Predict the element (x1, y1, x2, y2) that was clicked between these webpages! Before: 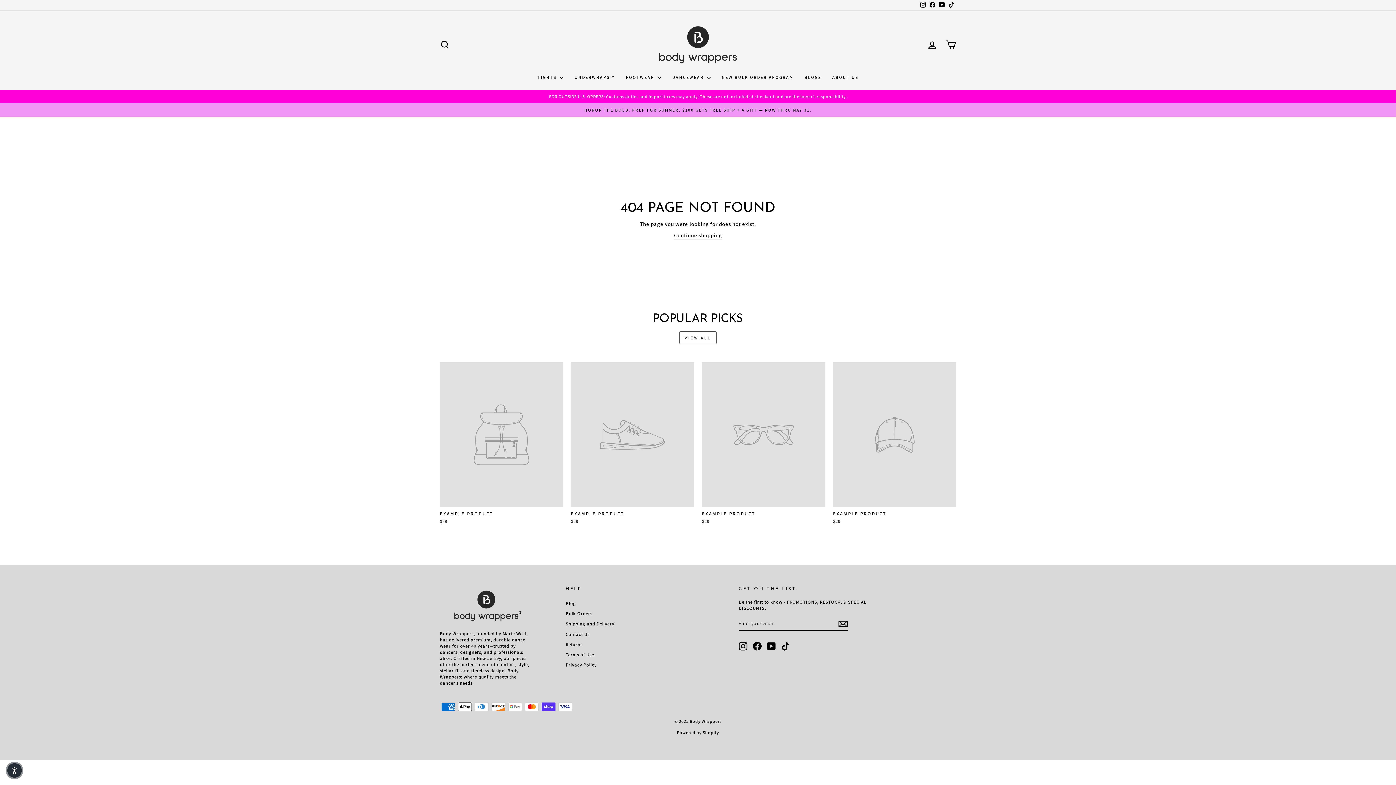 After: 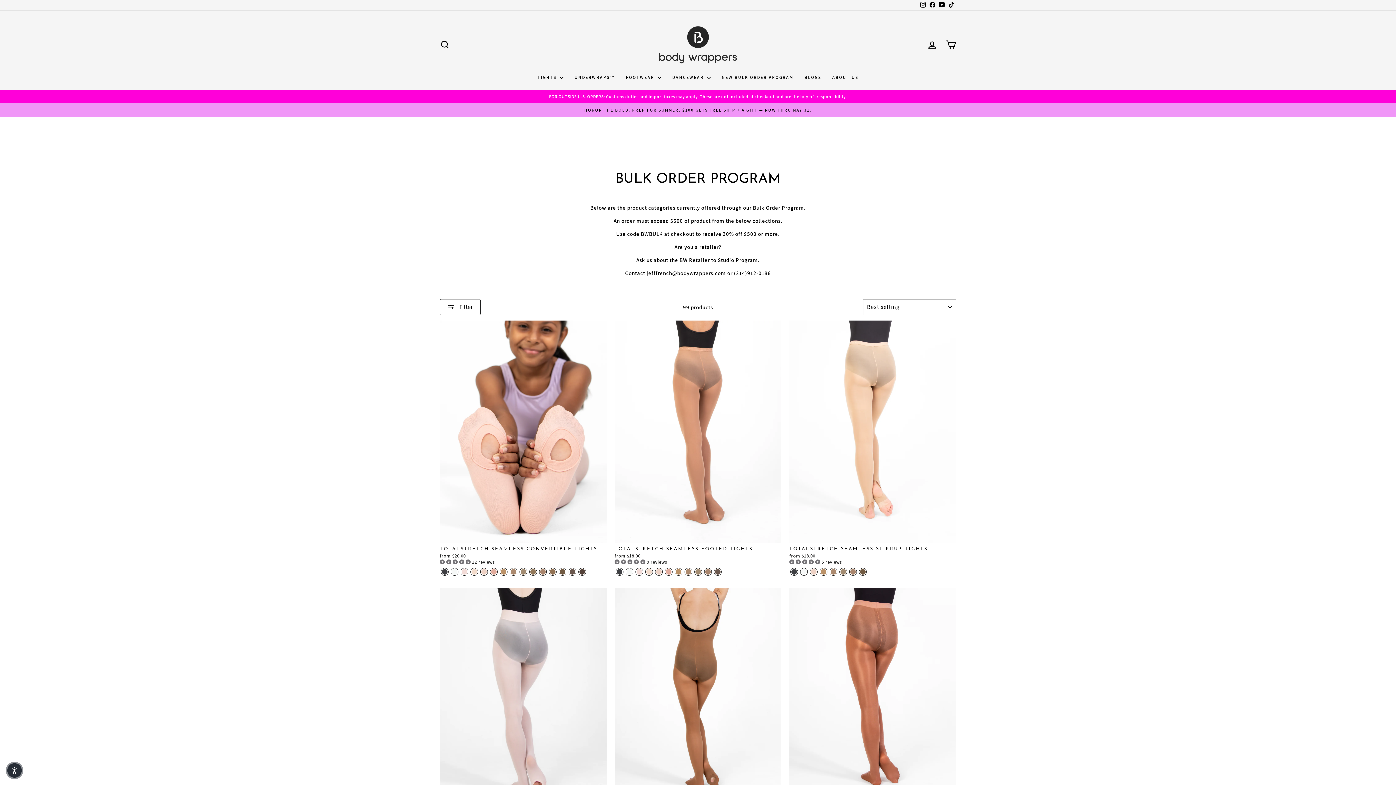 Action: bbox: (716, 71, 799, 83) label: NEW BULK ORDER PROGRAM